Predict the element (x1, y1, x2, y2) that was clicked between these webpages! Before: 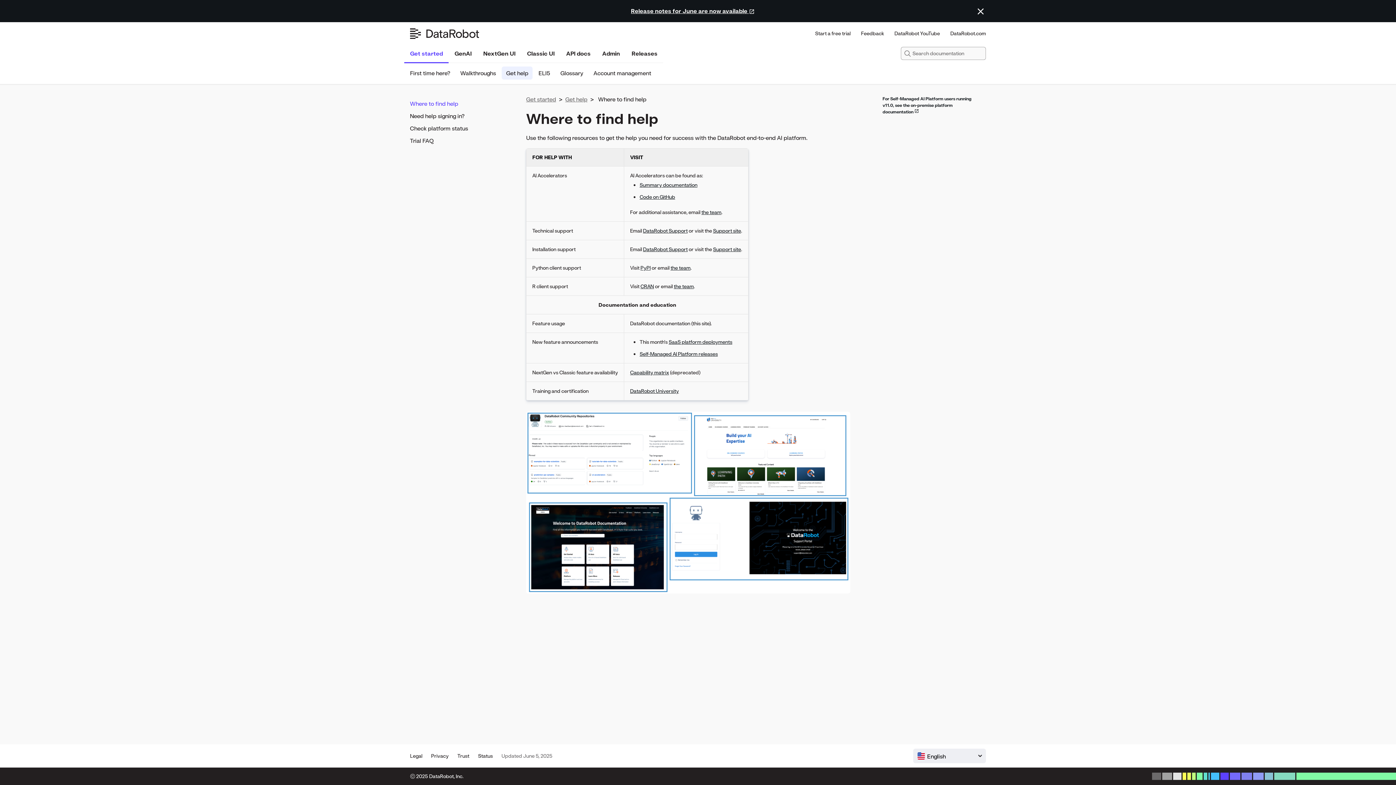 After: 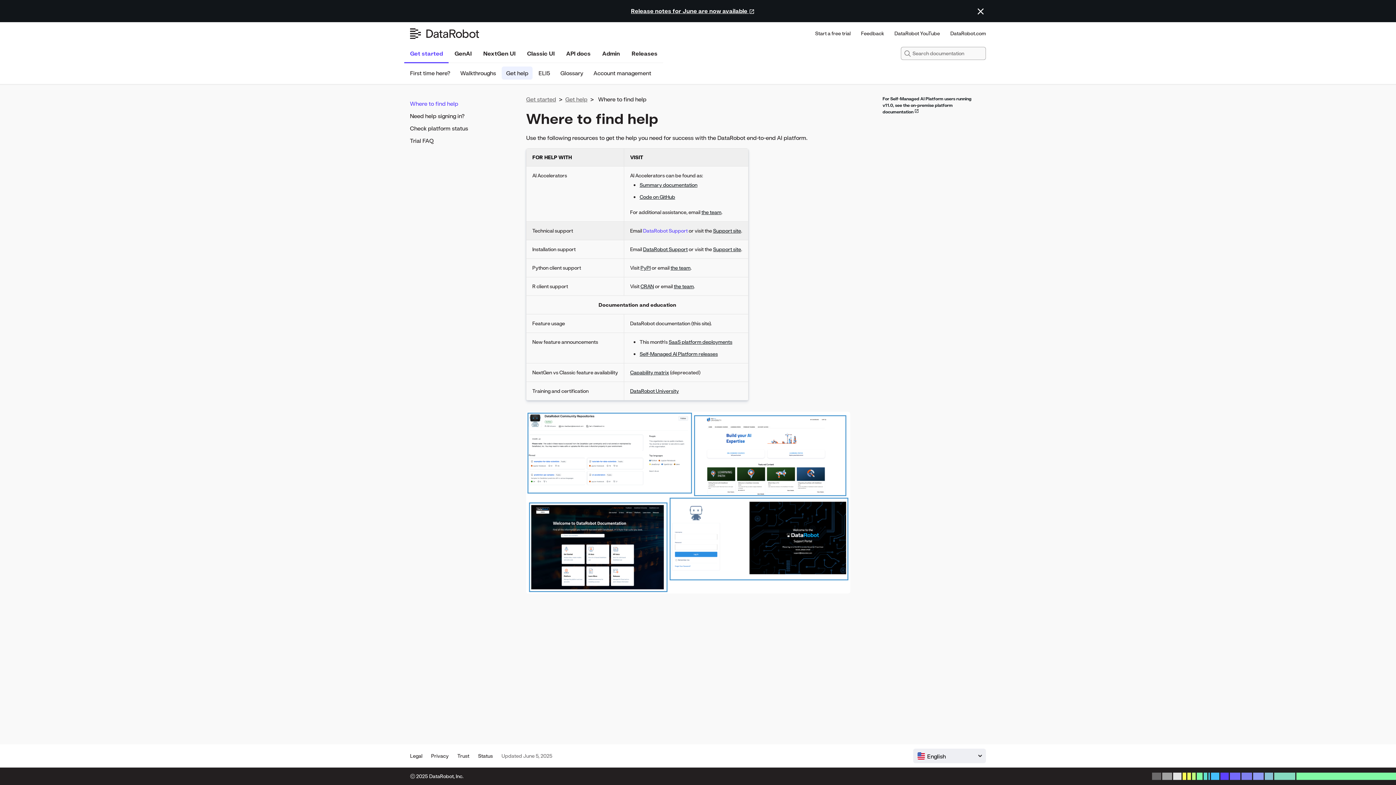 Action: bbox: (643, 227, 687, 233) label: DataRobot Support